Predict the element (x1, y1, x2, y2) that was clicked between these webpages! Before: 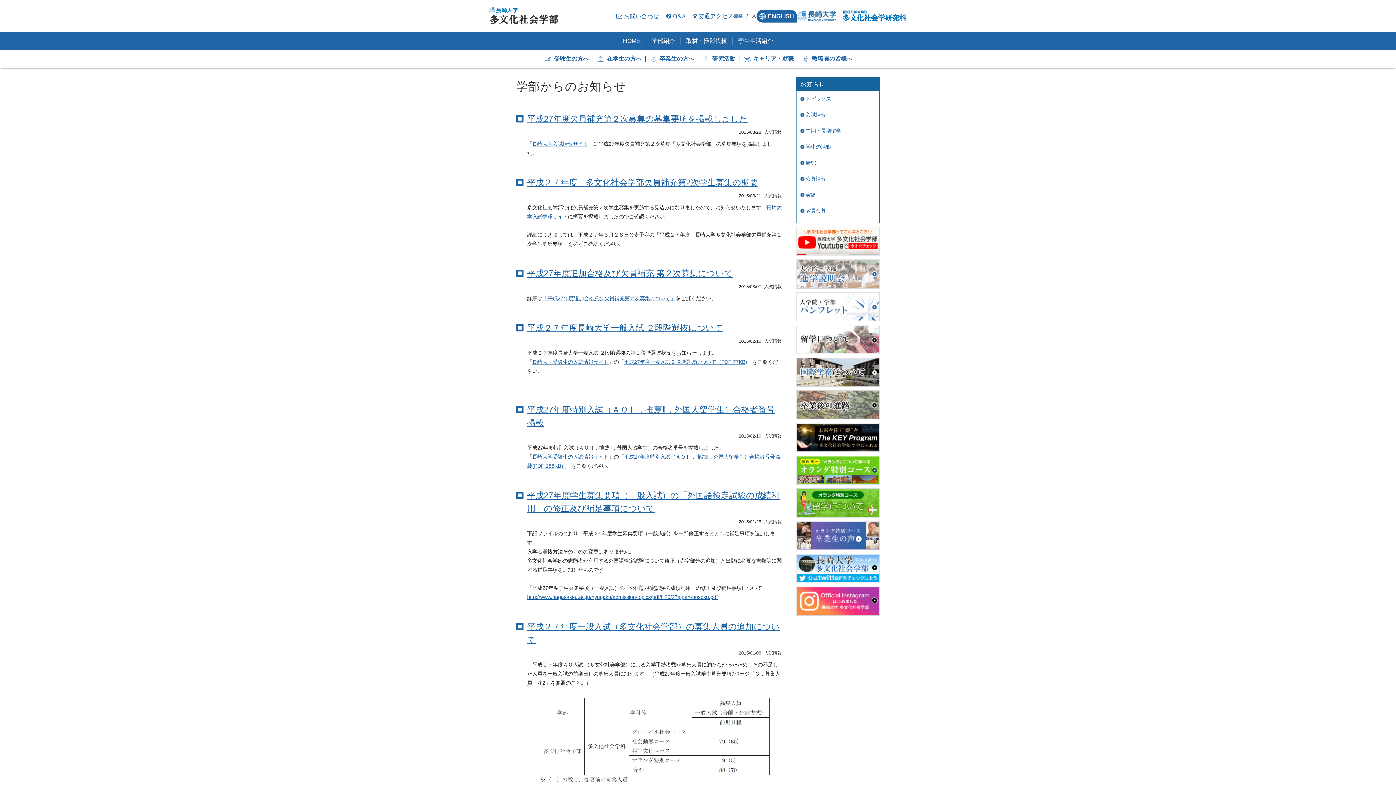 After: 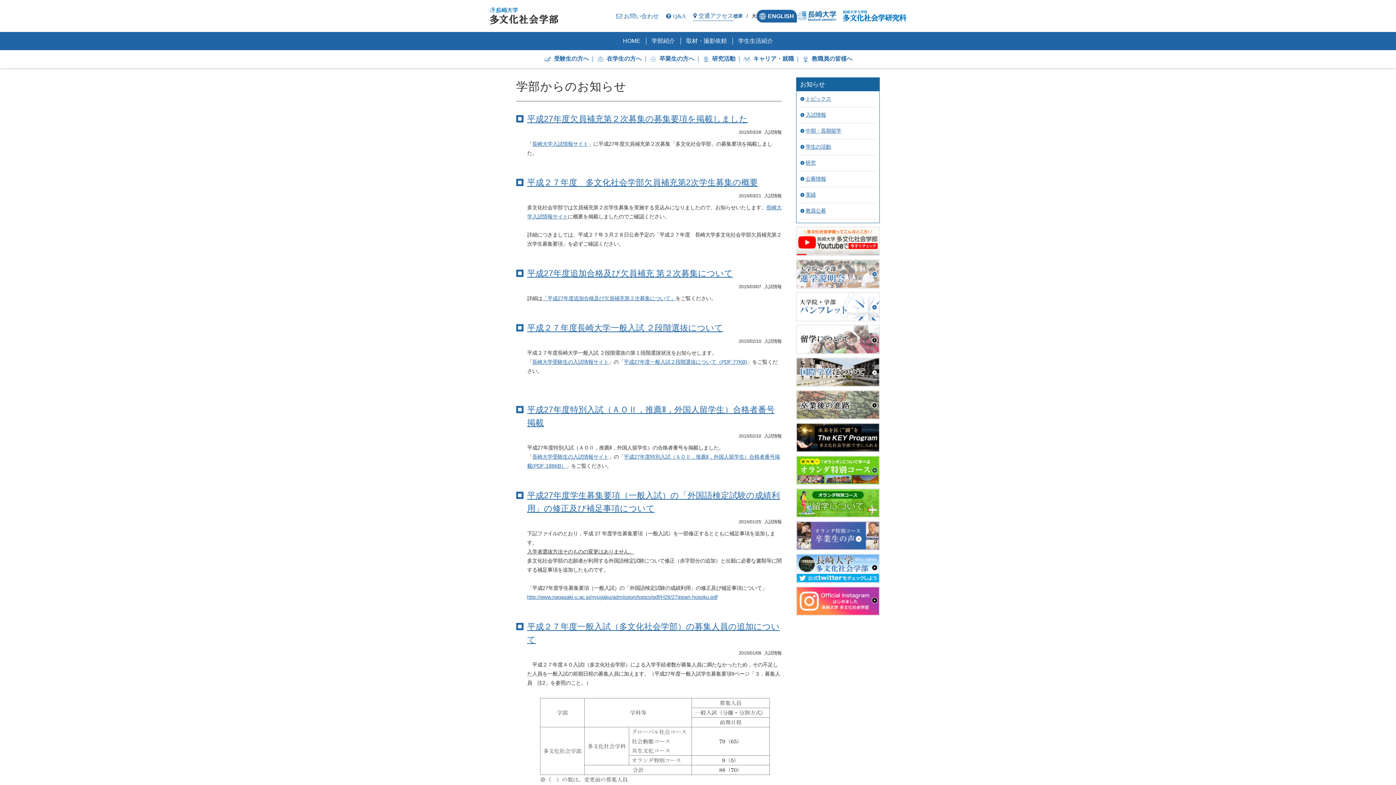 Action: label: 交通アクセス bbox: (693, 11, 733, 20)